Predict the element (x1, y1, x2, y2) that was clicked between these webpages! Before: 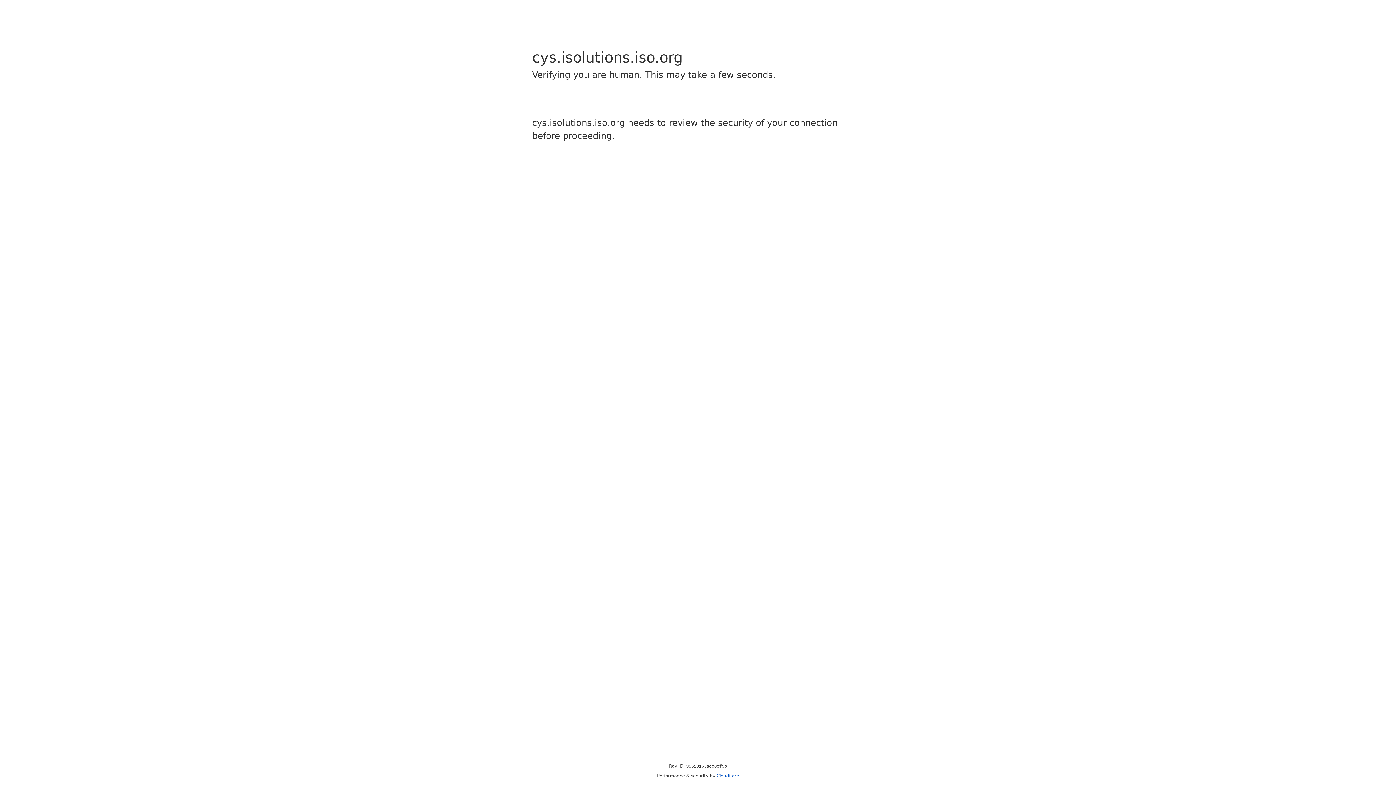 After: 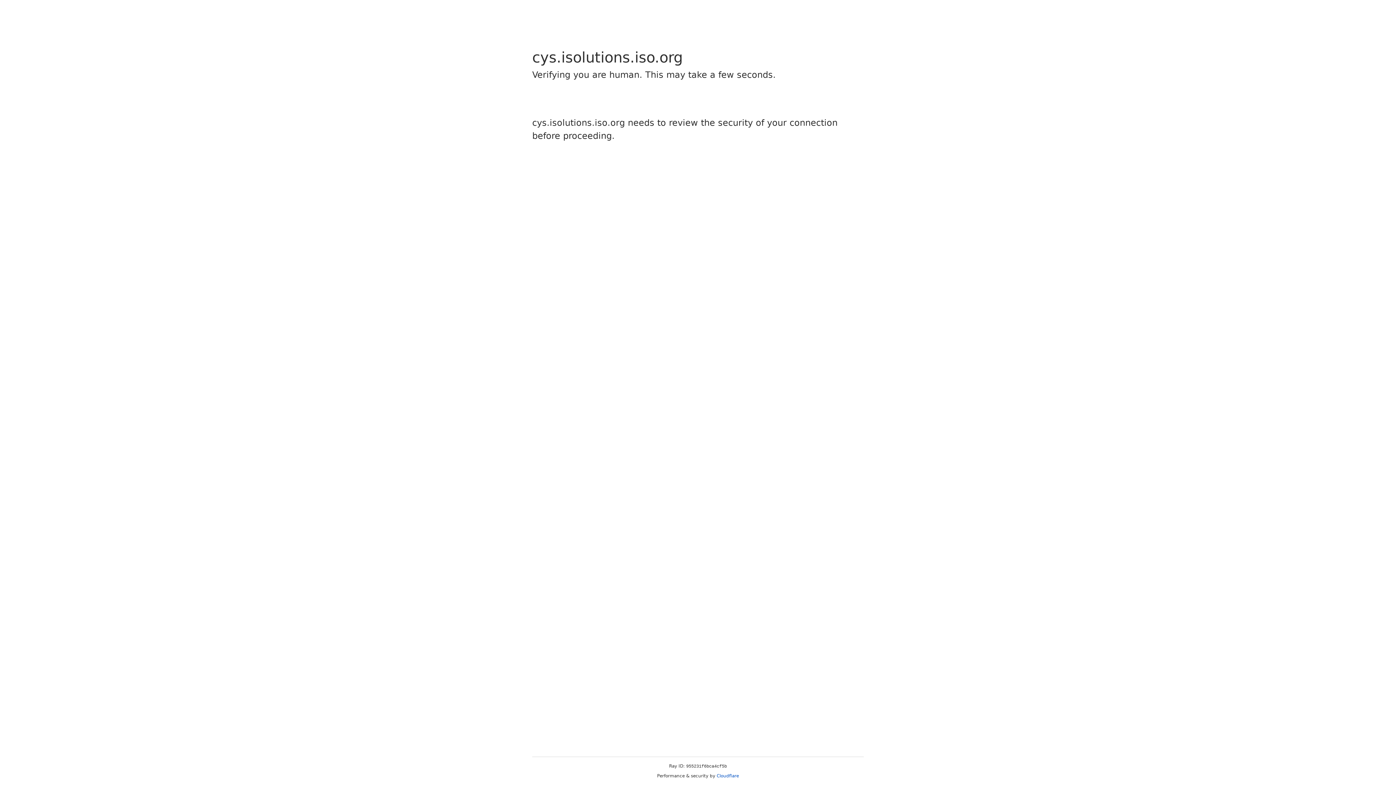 Action: bbox: (716, 773, 739, 778) label: Cloudflare